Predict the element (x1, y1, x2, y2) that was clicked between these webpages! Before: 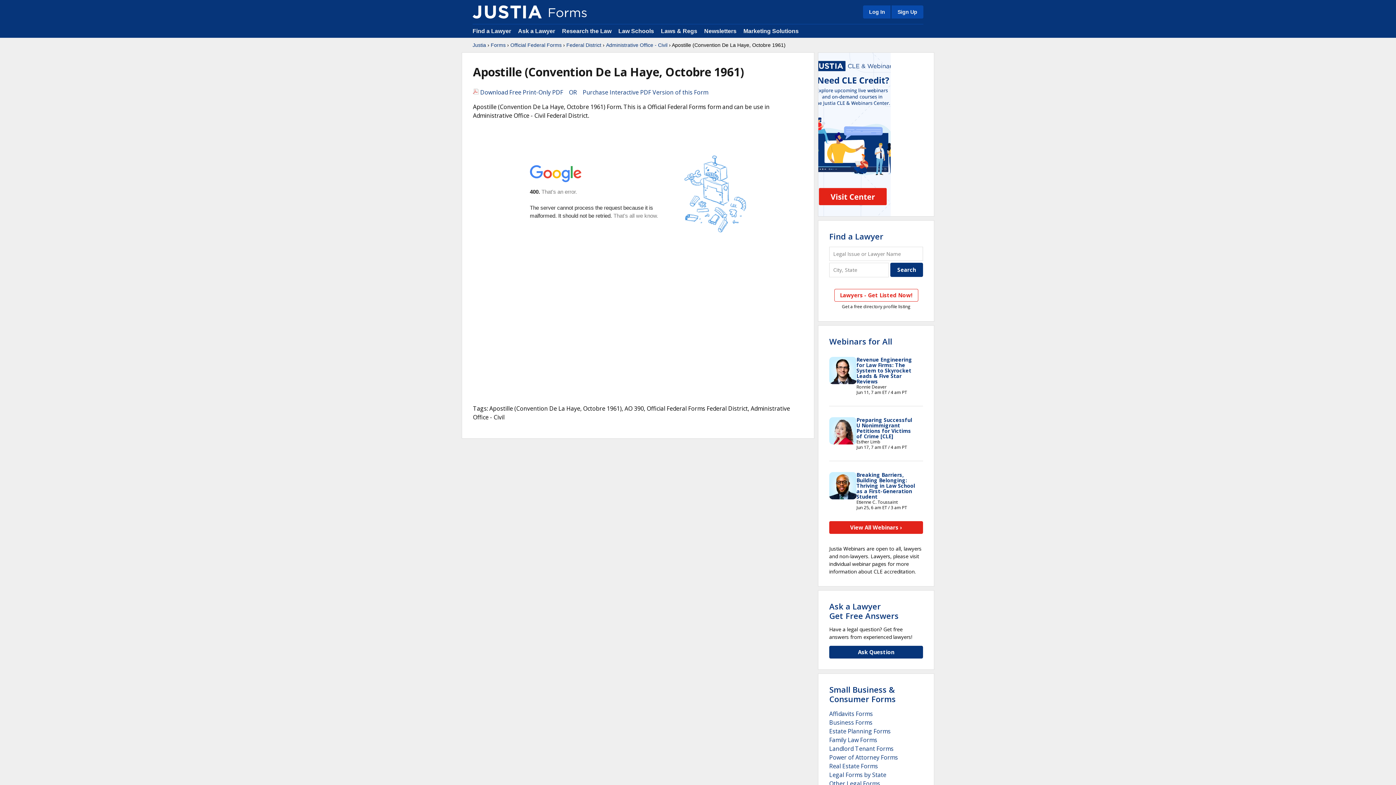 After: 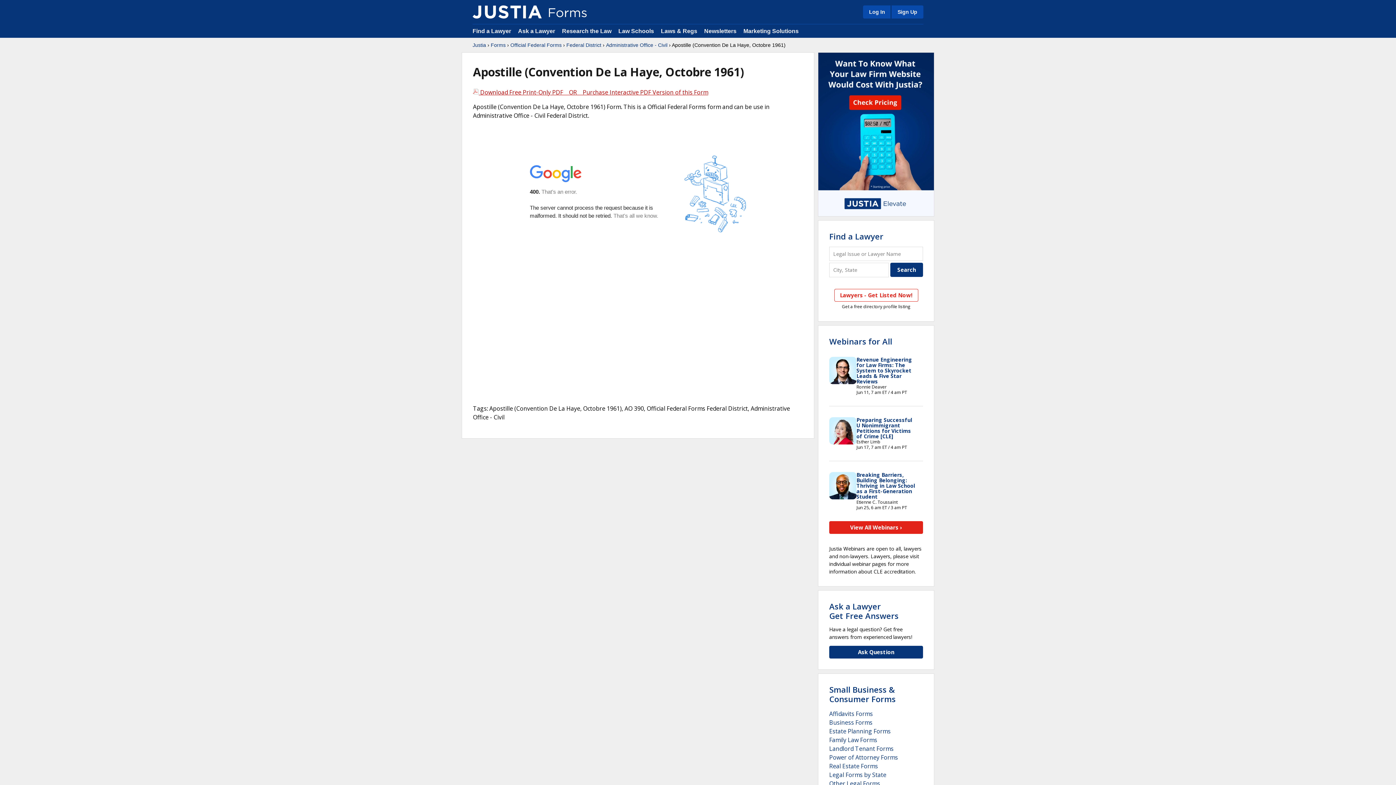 Action: bbox: (473, 88, 708, 96) label:  Download Free Print-Only PDF    OR    Purchase Interactive PDF Version of this Form